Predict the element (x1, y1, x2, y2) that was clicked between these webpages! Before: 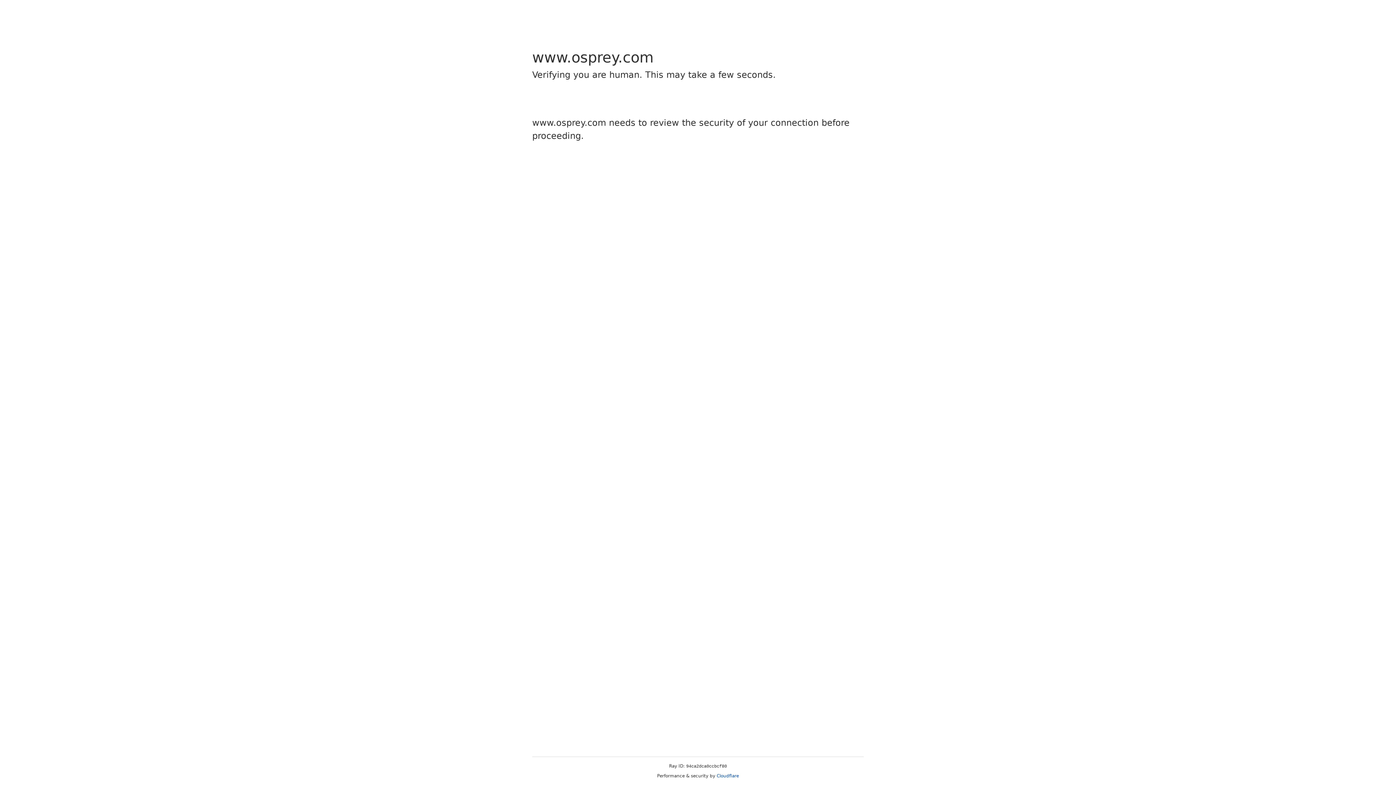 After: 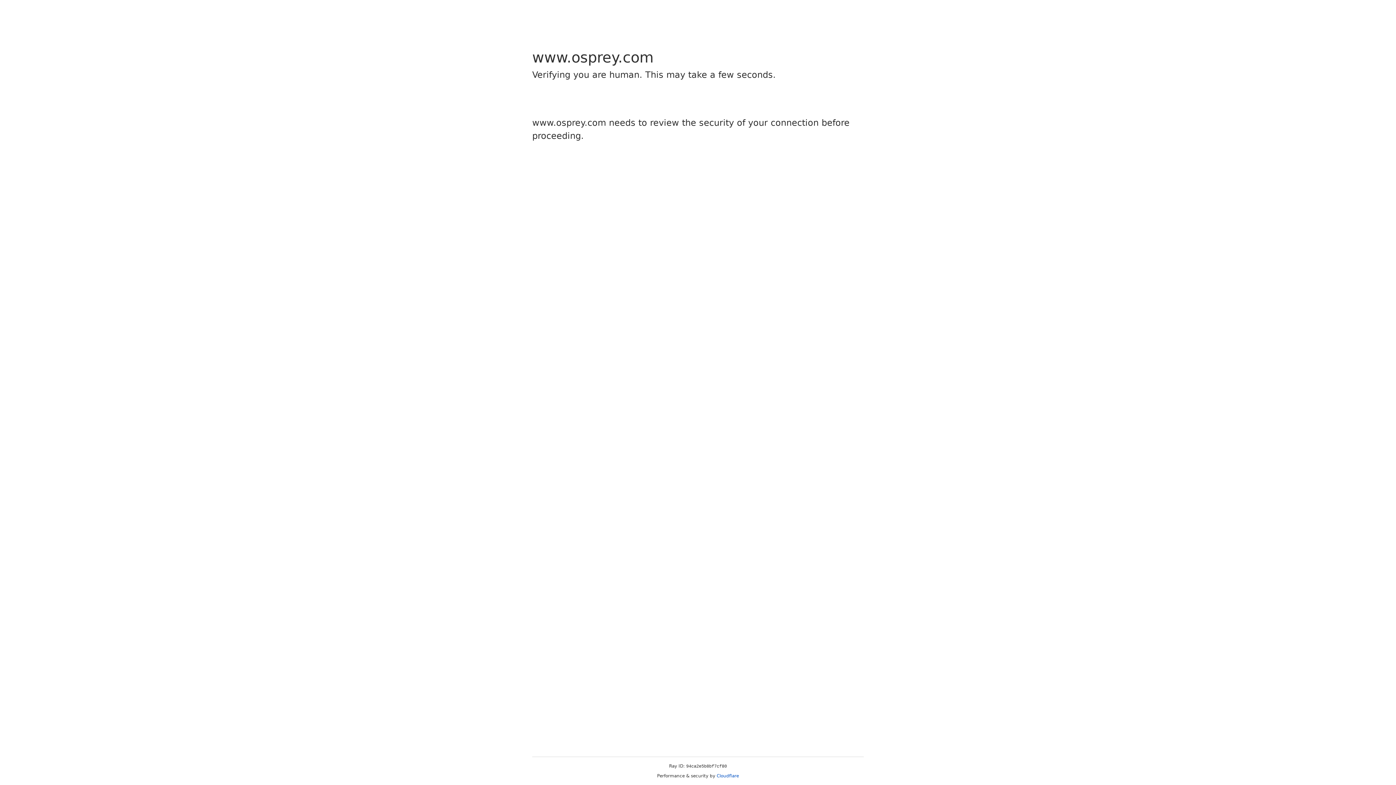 Action: label: Cloudflare bbox: (716, 773, 739, 778)